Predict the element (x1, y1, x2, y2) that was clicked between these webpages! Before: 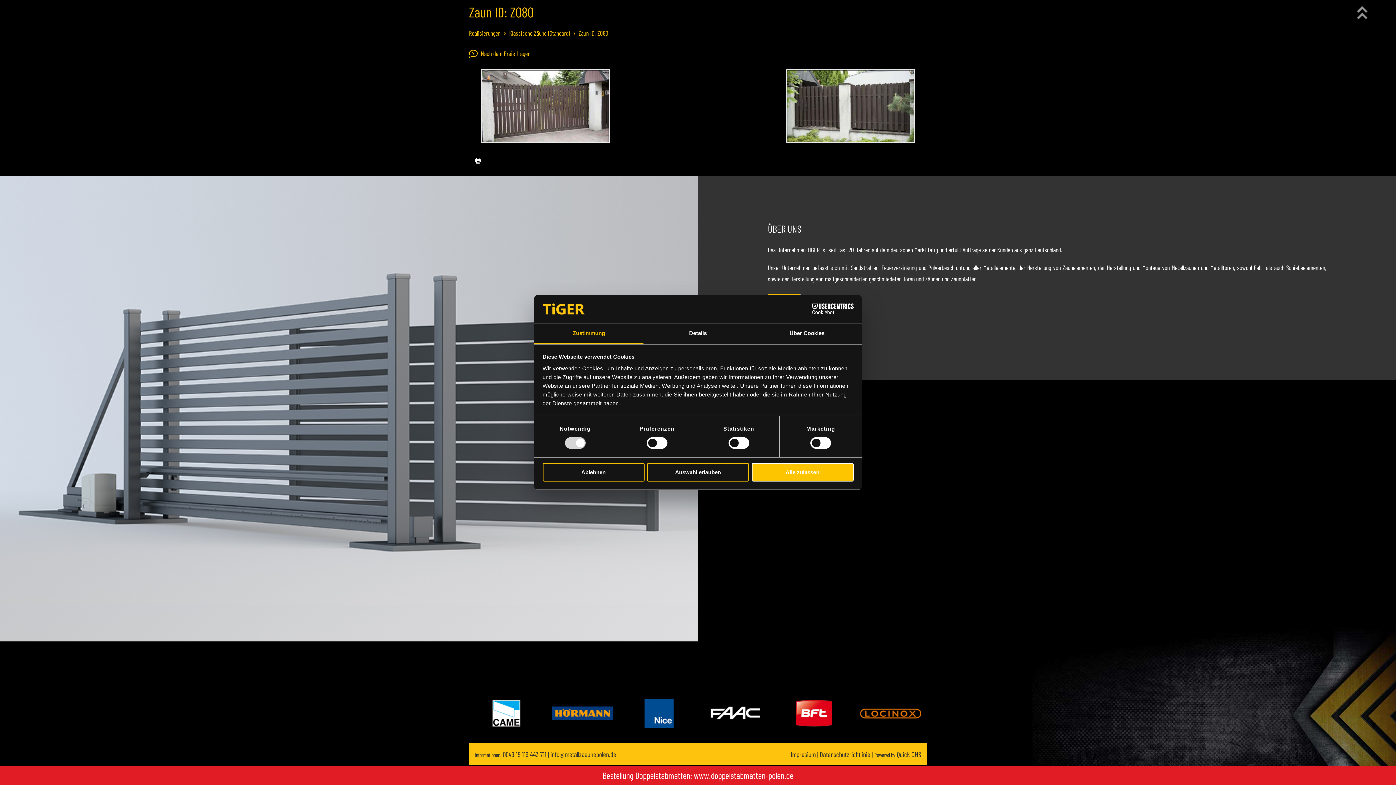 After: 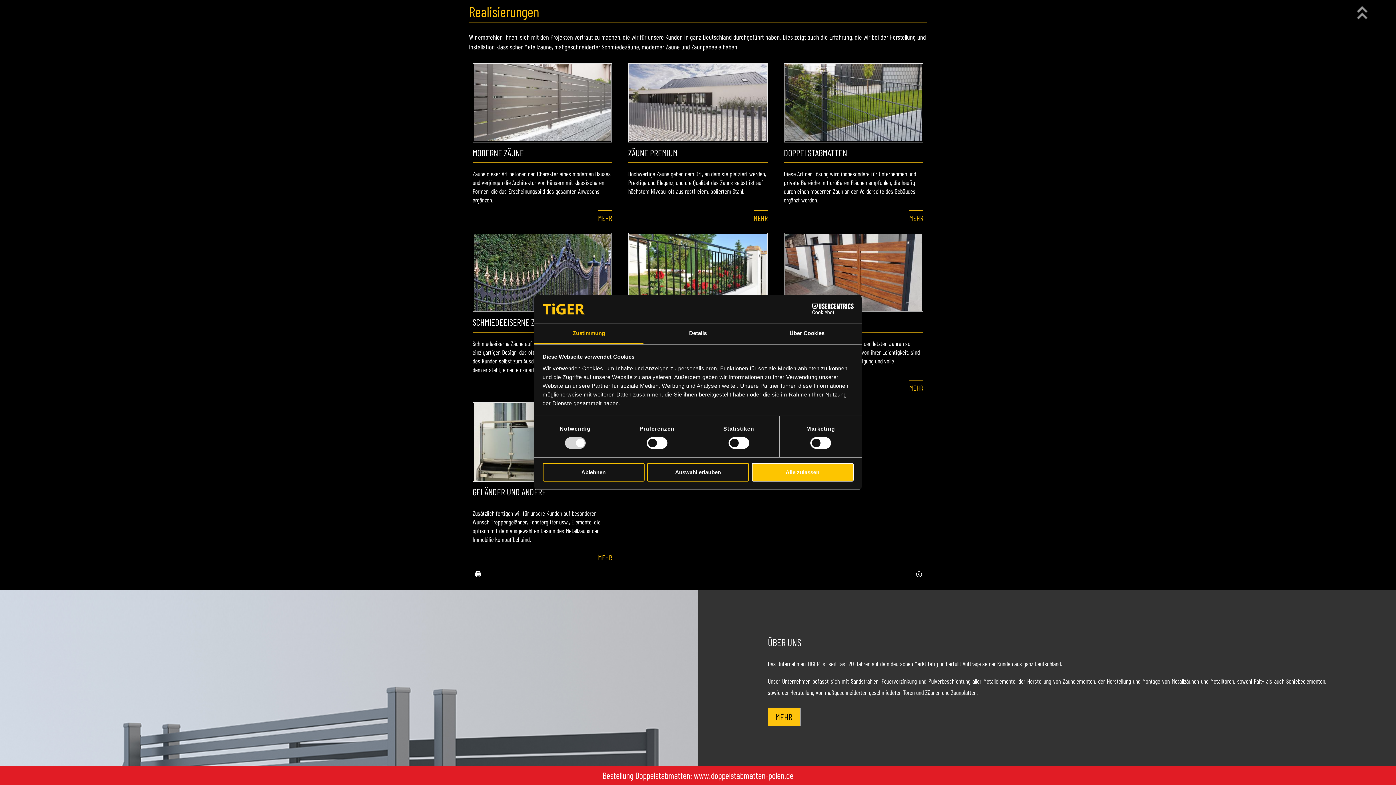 Action: bbox: (469, 29, 500, 37) label: Realisierungen